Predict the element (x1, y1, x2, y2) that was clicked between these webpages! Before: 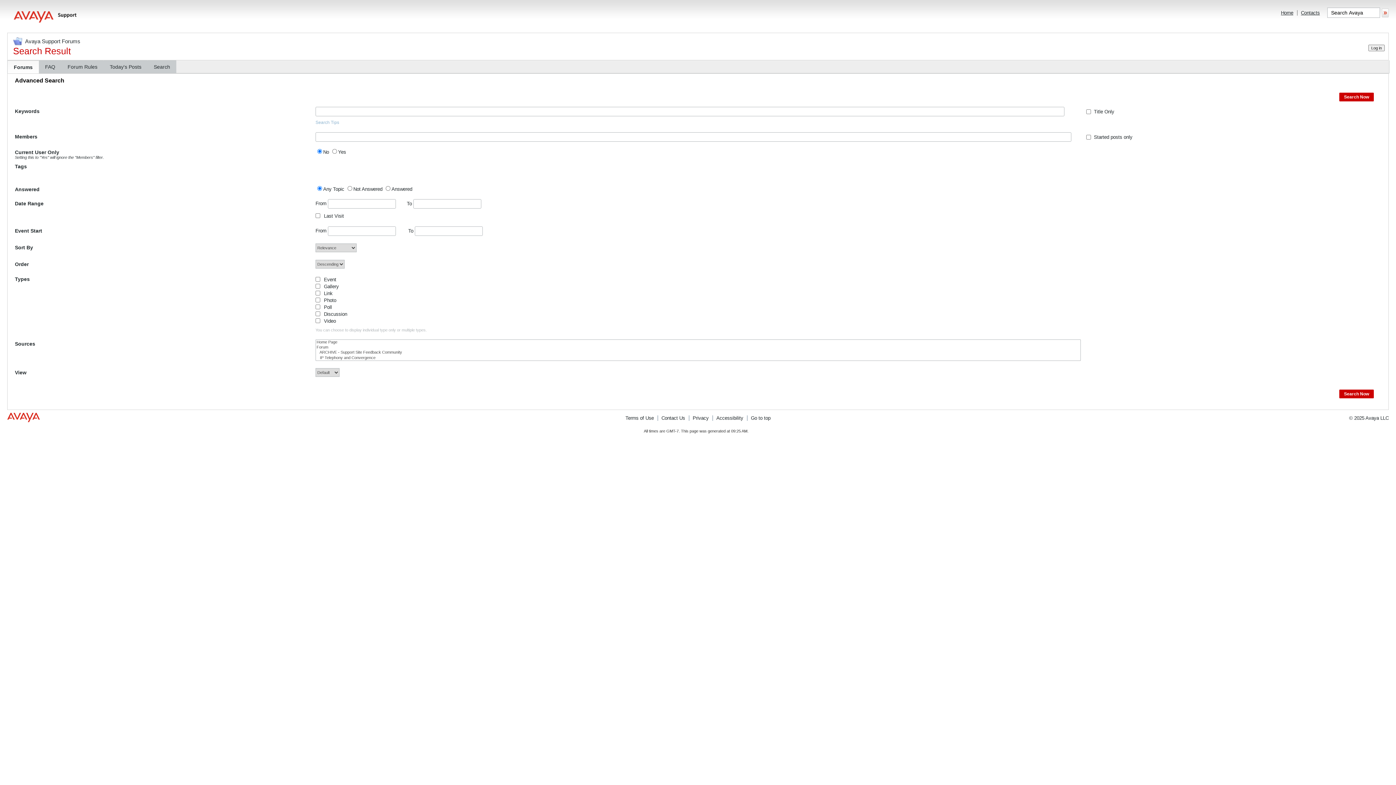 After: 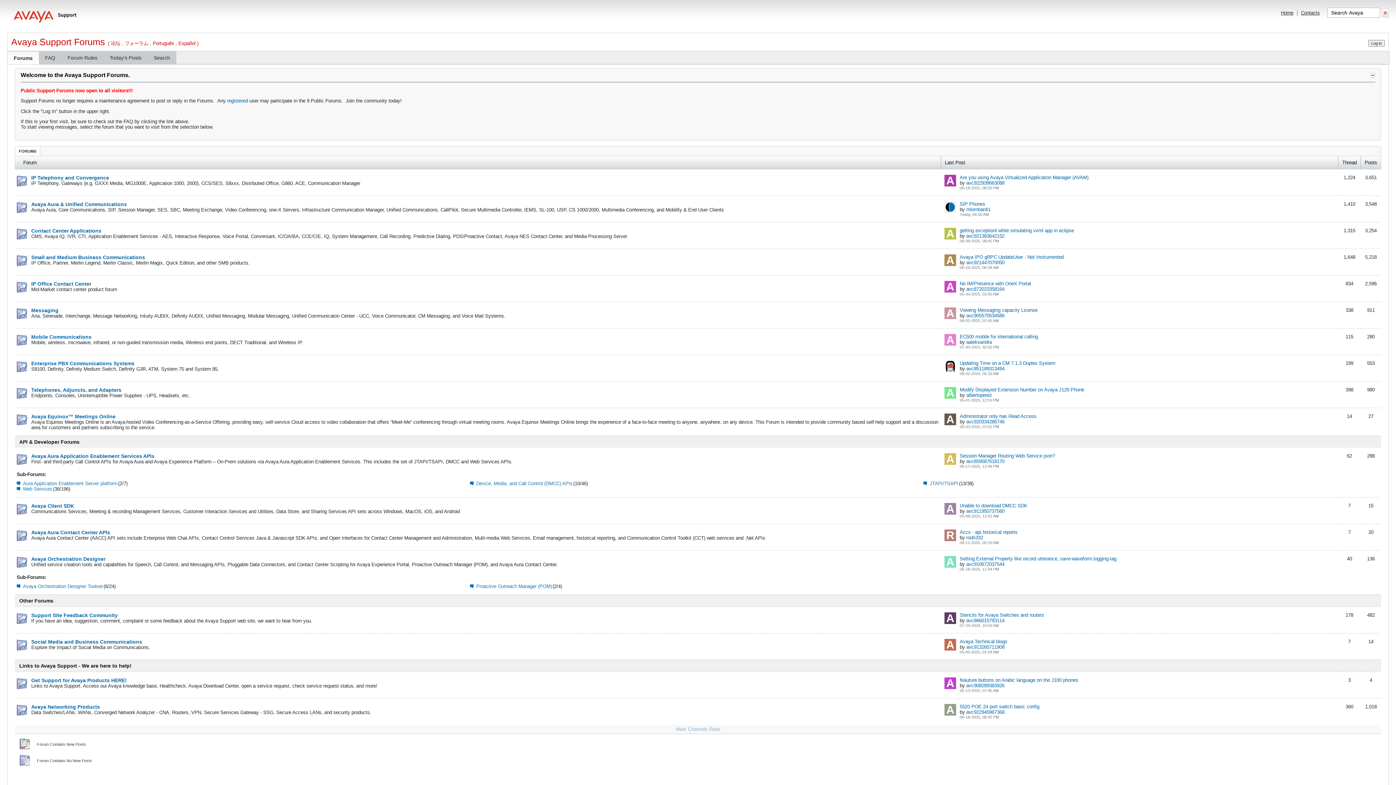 Action: bbox: (7, 4, 83, 27)